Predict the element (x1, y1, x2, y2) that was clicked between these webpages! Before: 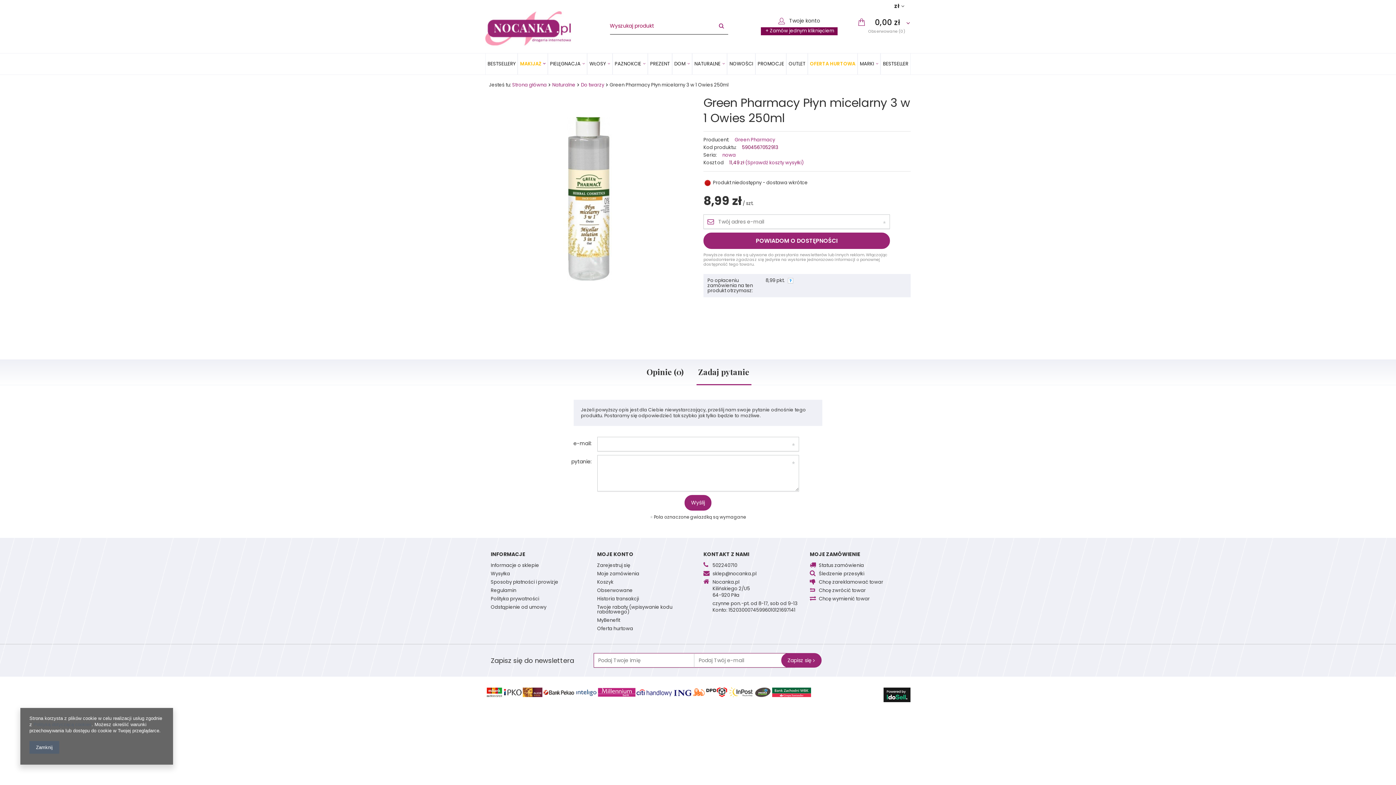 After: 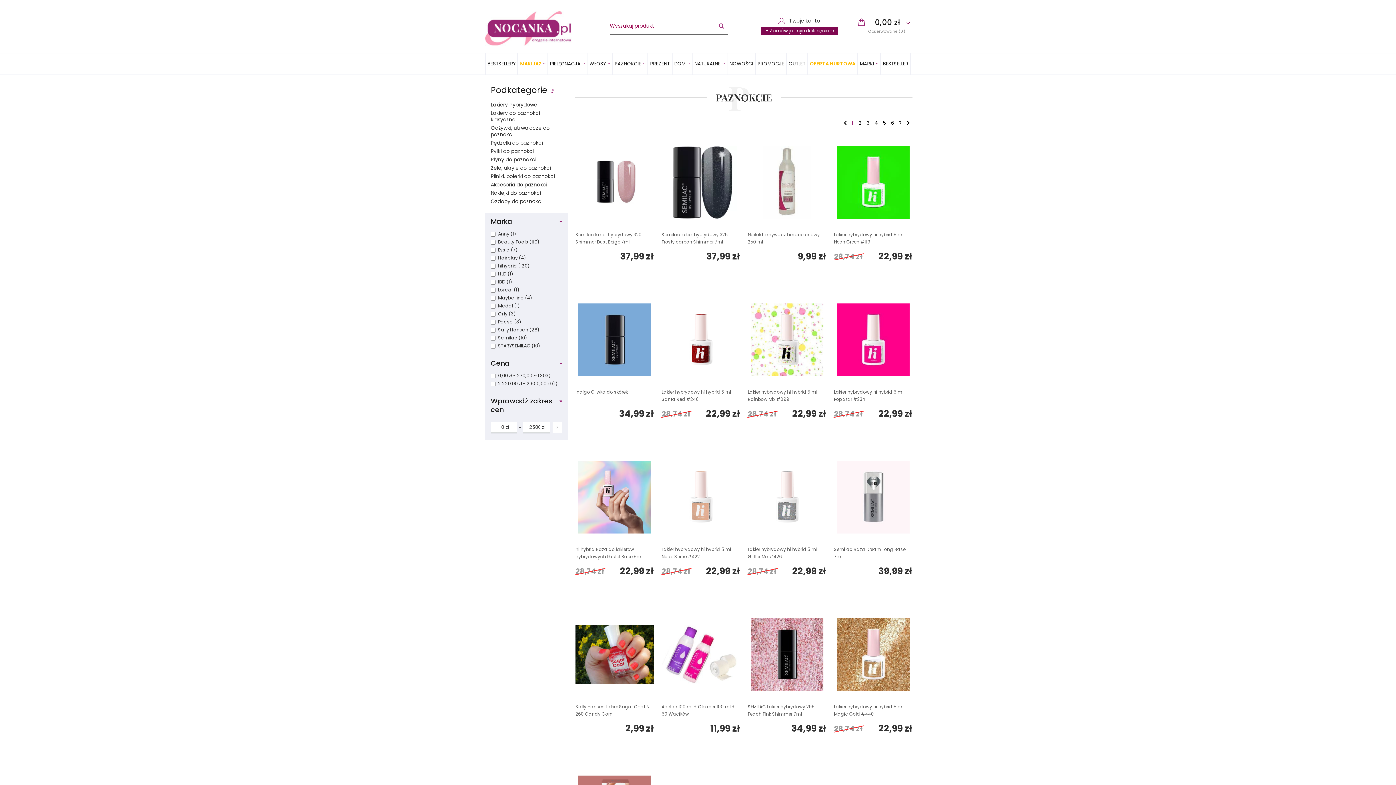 Action: label: PAZNOKCIE bbox: (612, 53, 648, 74)